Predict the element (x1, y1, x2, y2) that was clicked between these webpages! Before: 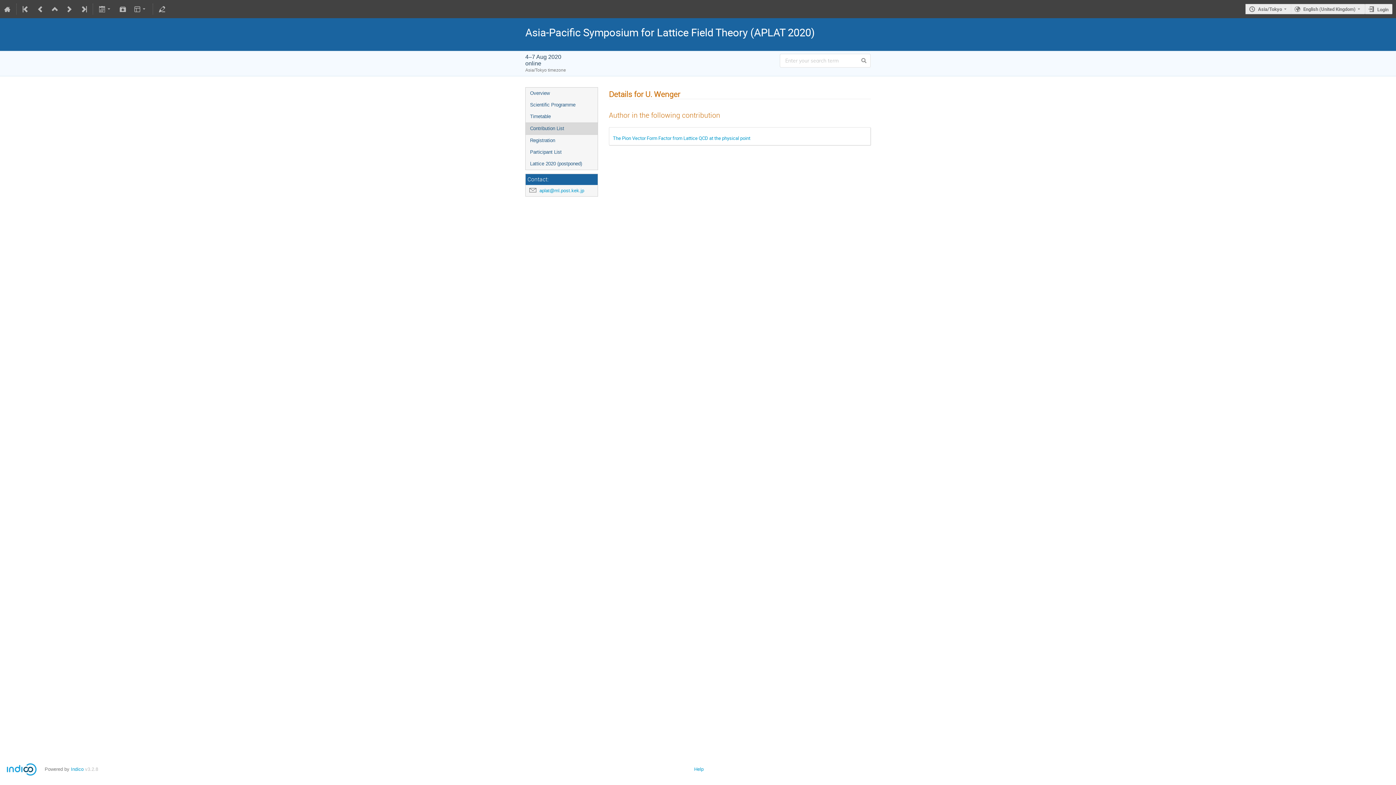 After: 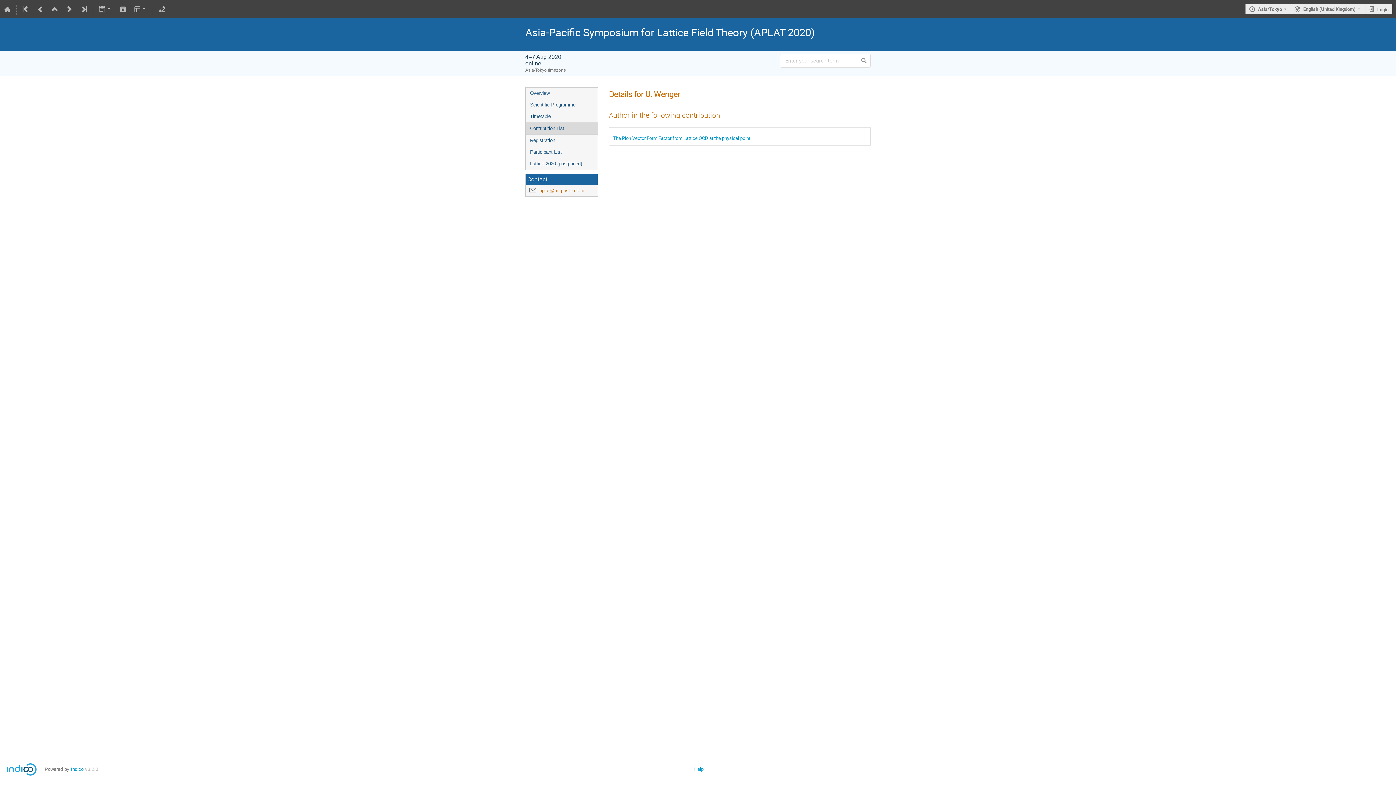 Action: label: aplat@ml.post.kek.jp bbox: (539, 187, 584, 193)